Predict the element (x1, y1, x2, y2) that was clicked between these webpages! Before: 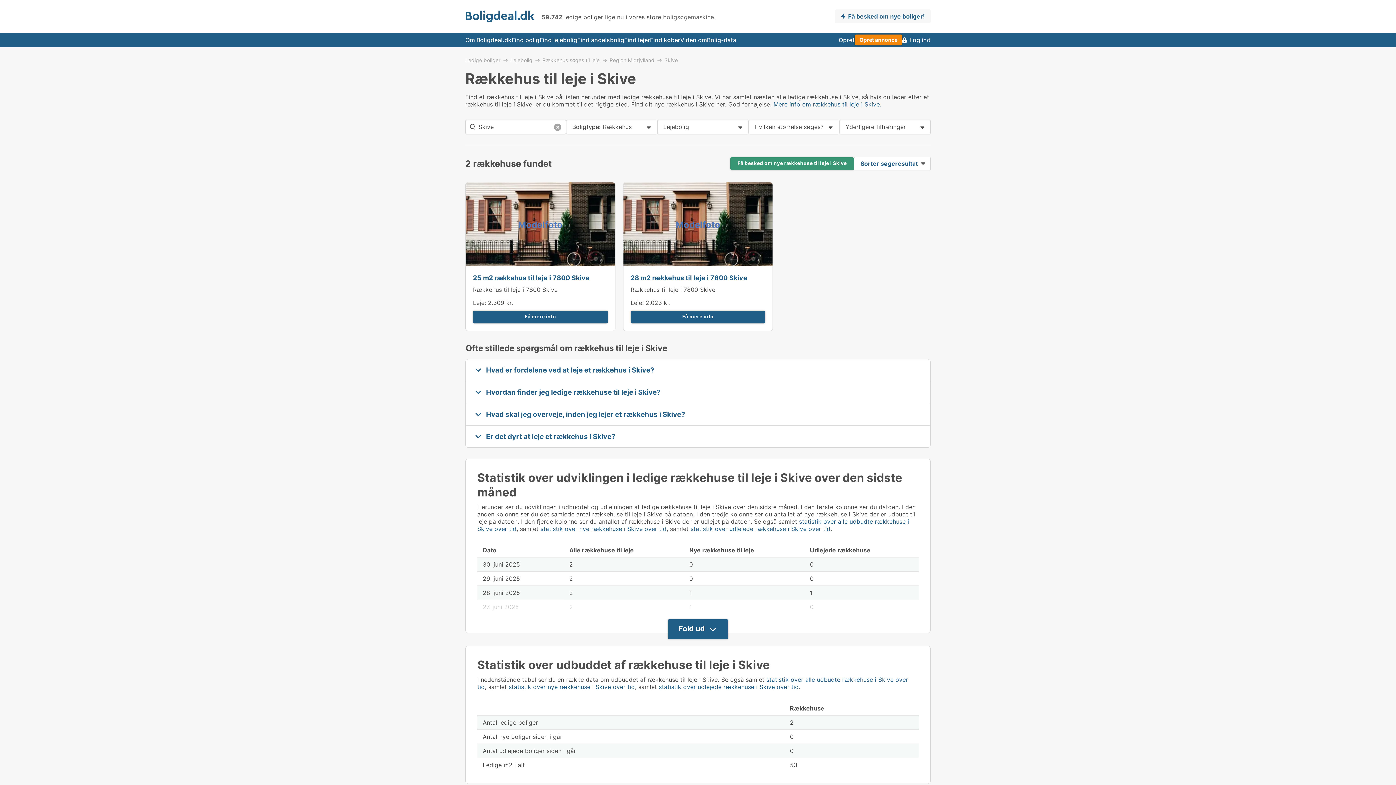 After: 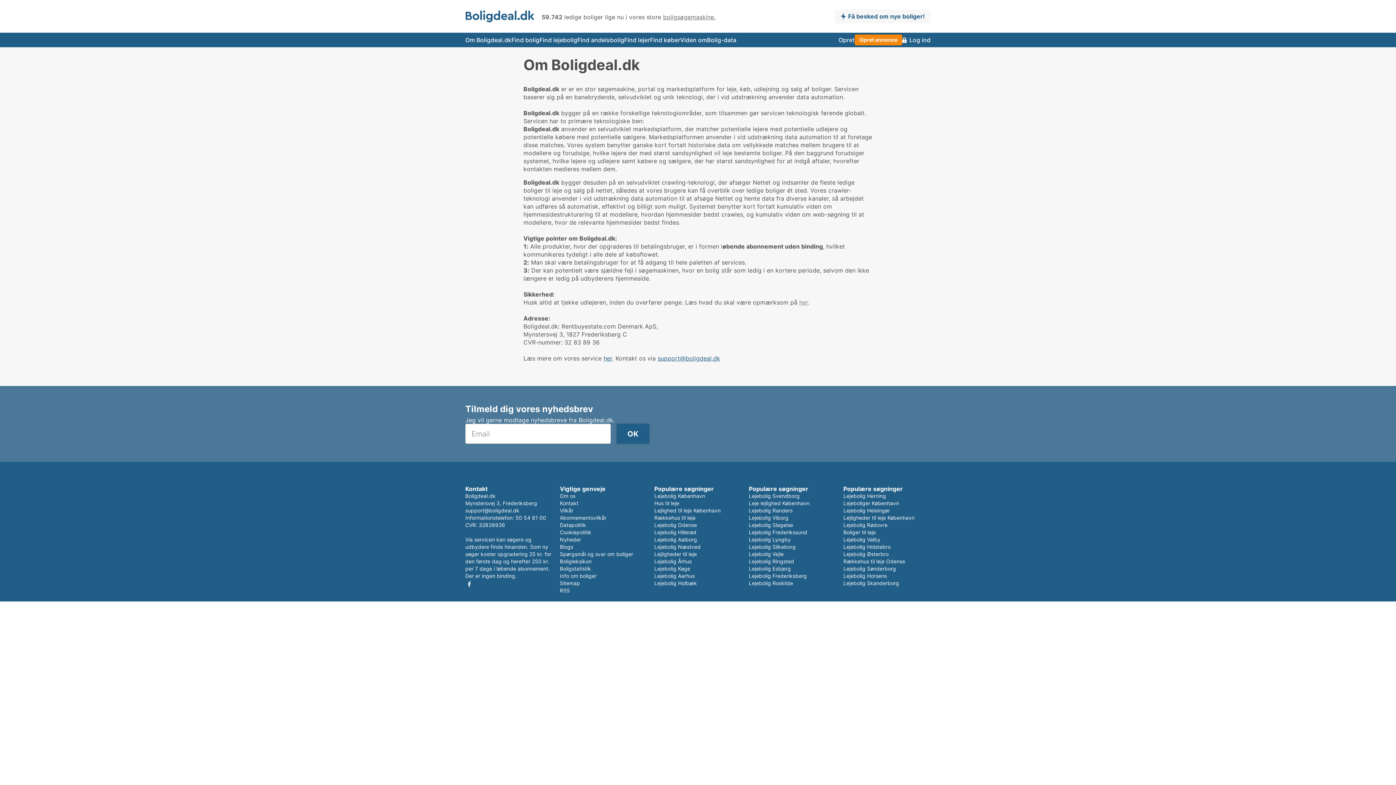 Action: label: Om Boligdeal.dk bbox: (465, 32, 511, 47)